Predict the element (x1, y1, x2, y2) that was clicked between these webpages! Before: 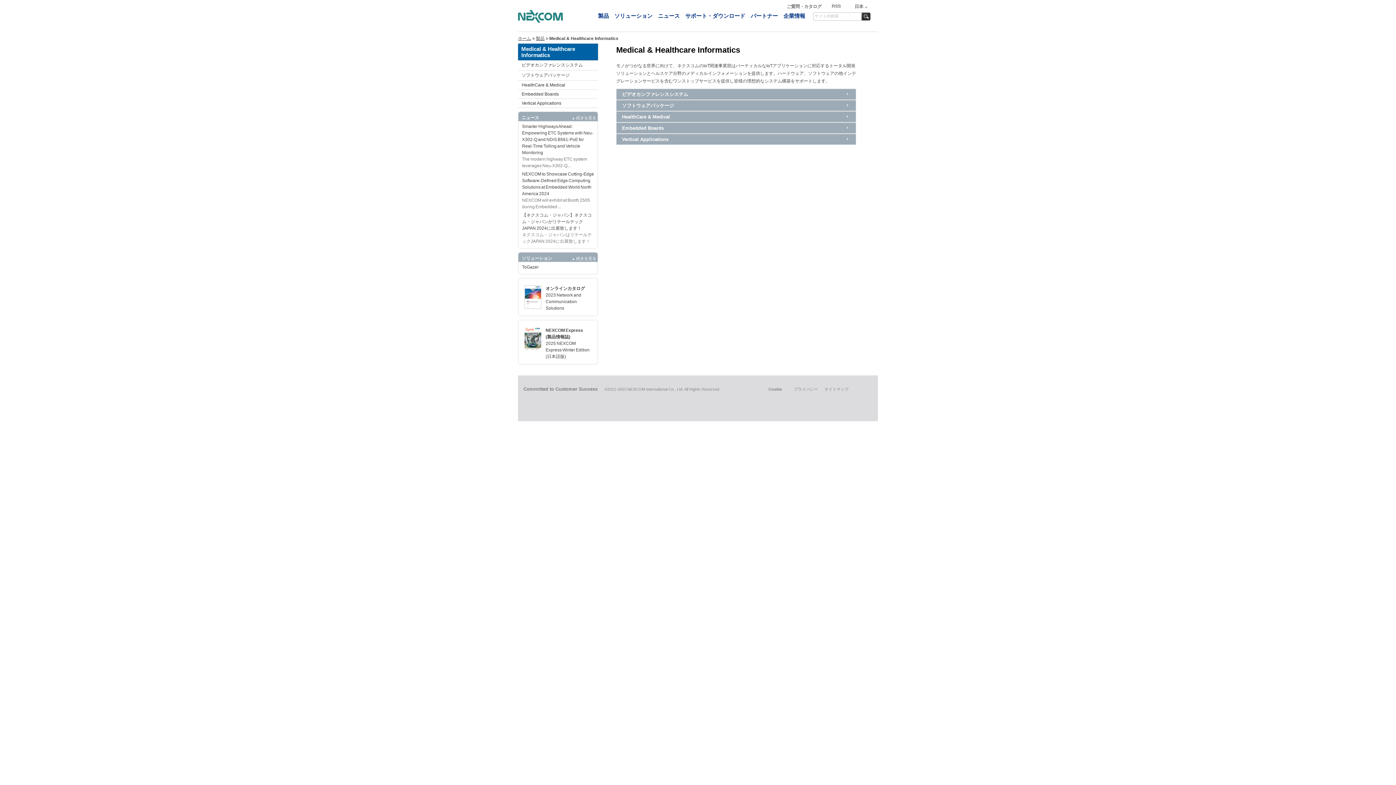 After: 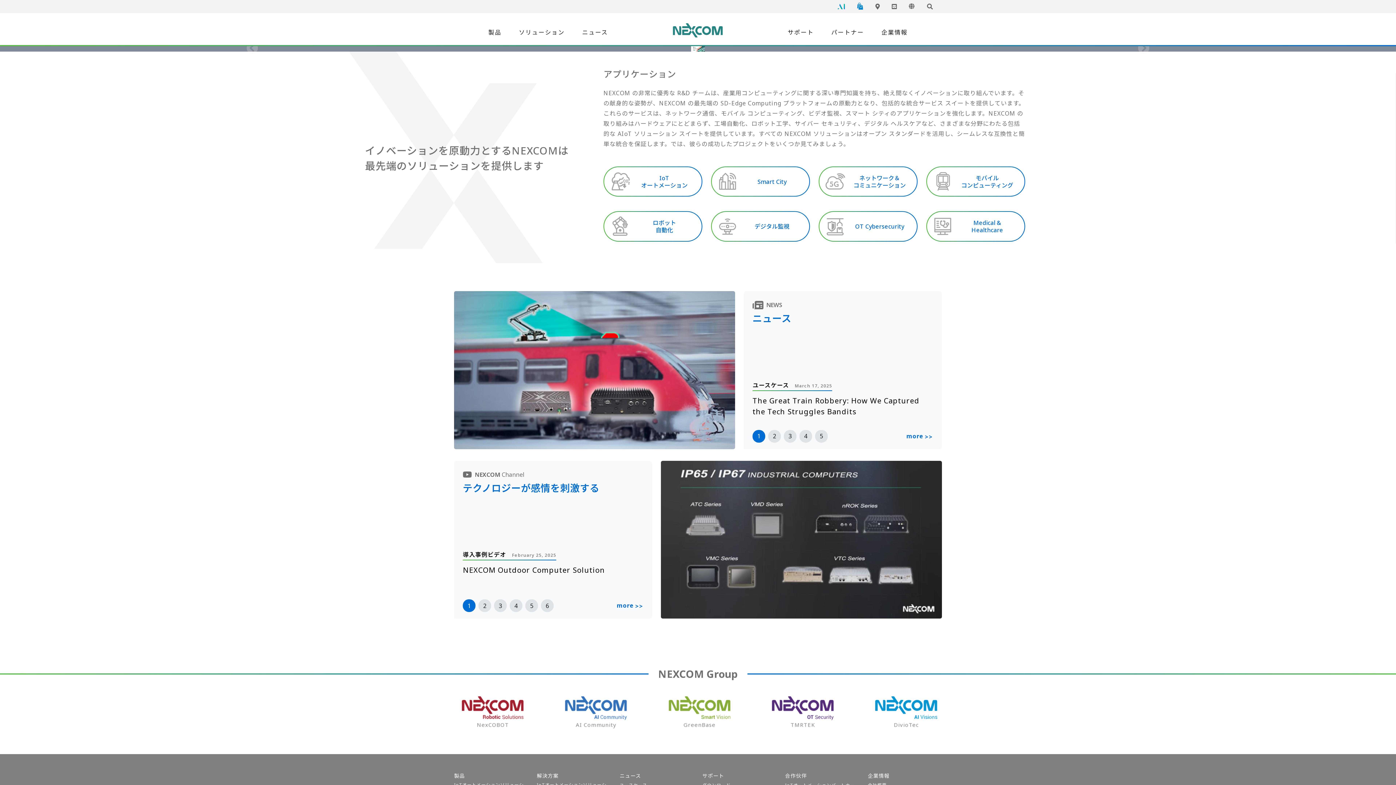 Action: label: Vertical Applications bbox: (521, 100, 598, 105)